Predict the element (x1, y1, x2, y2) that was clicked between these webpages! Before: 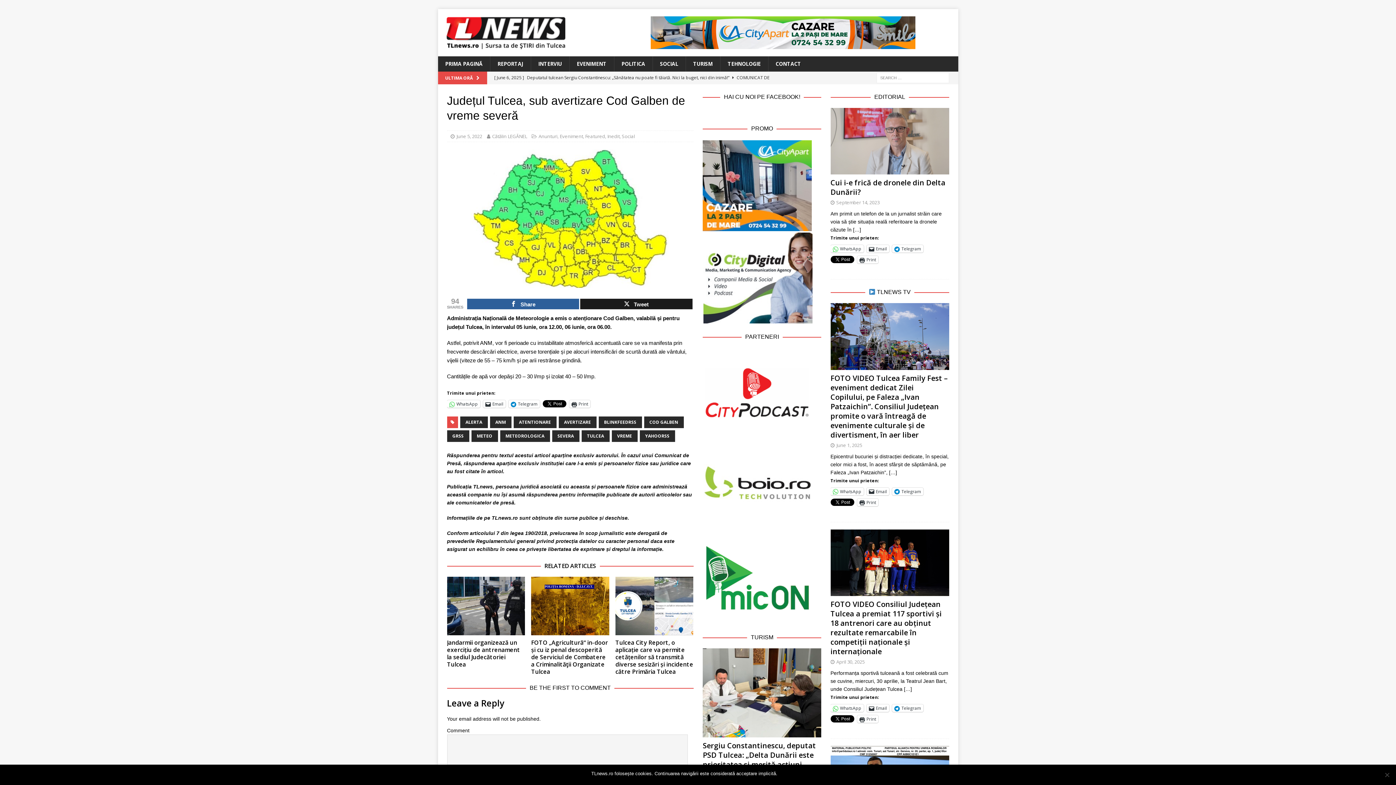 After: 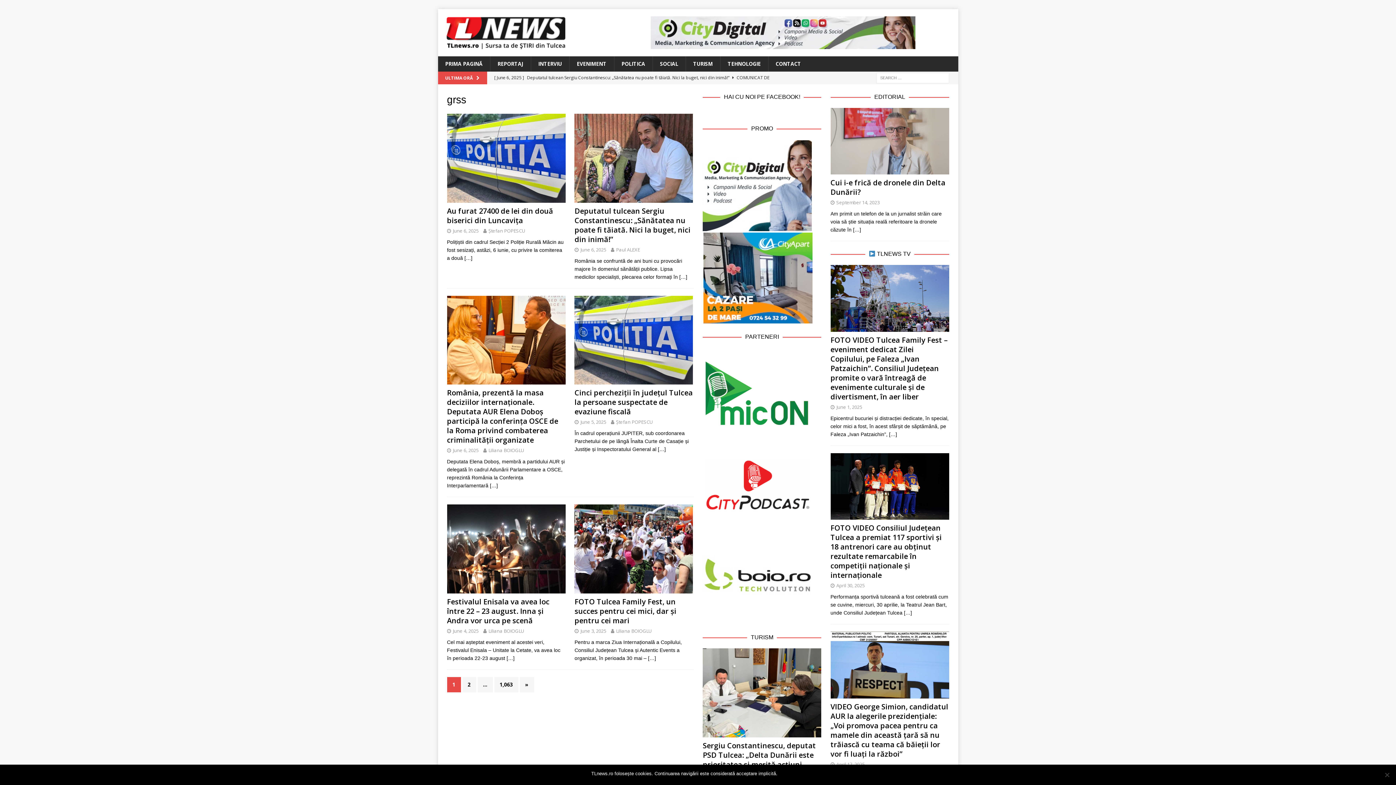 Action: label: GRSS bbox: (447, 430, 469, 442)